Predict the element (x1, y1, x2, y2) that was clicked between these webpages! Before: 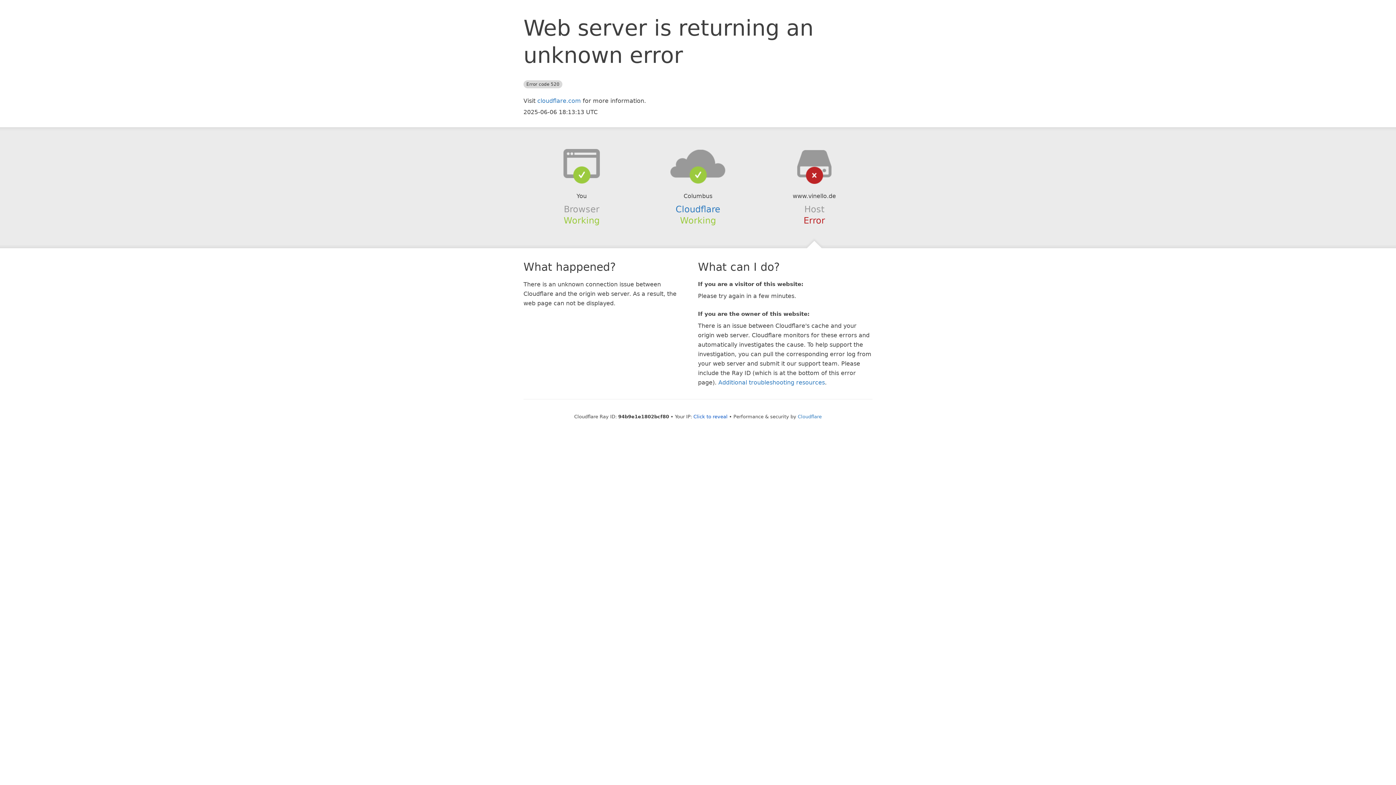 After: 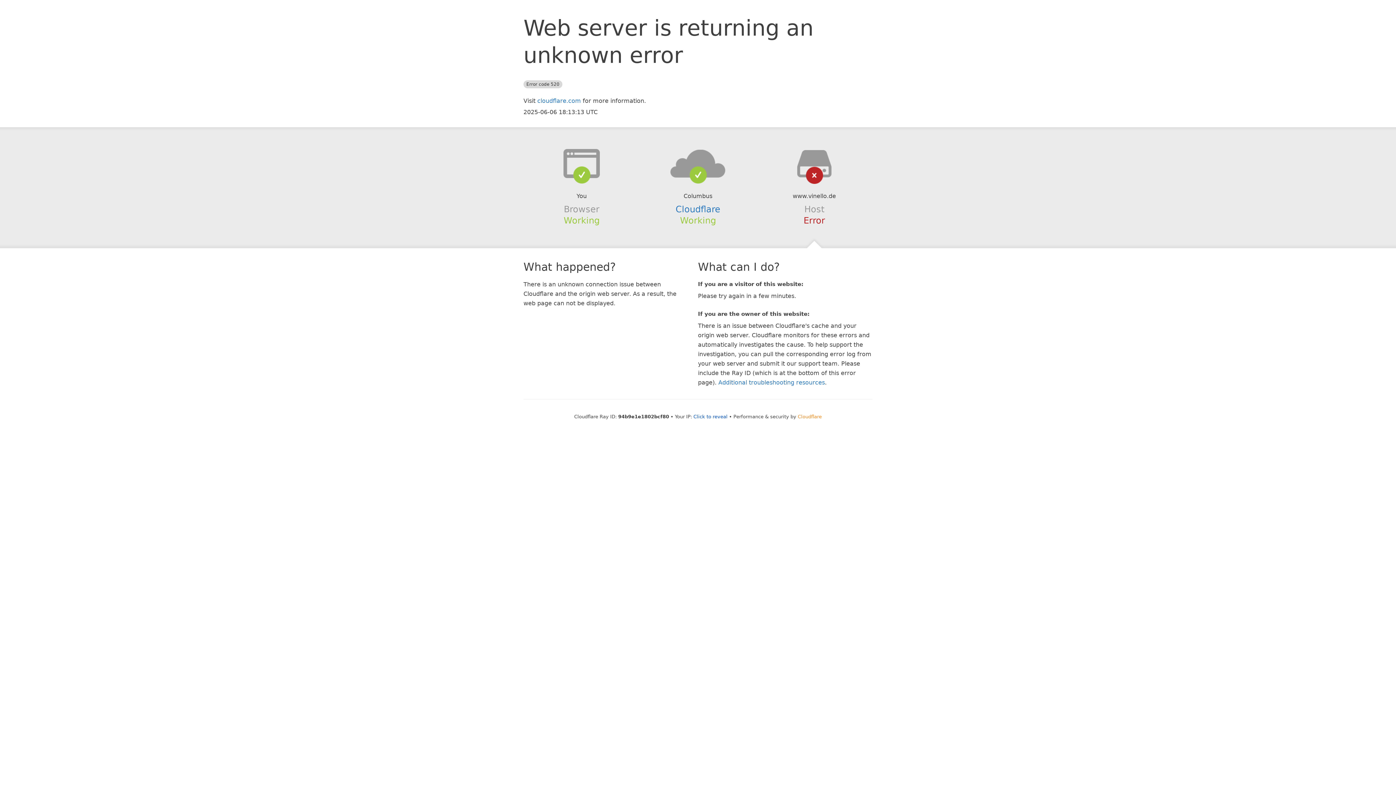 Action: bbox: (798, 414, 822, 419) label: Cloudflare